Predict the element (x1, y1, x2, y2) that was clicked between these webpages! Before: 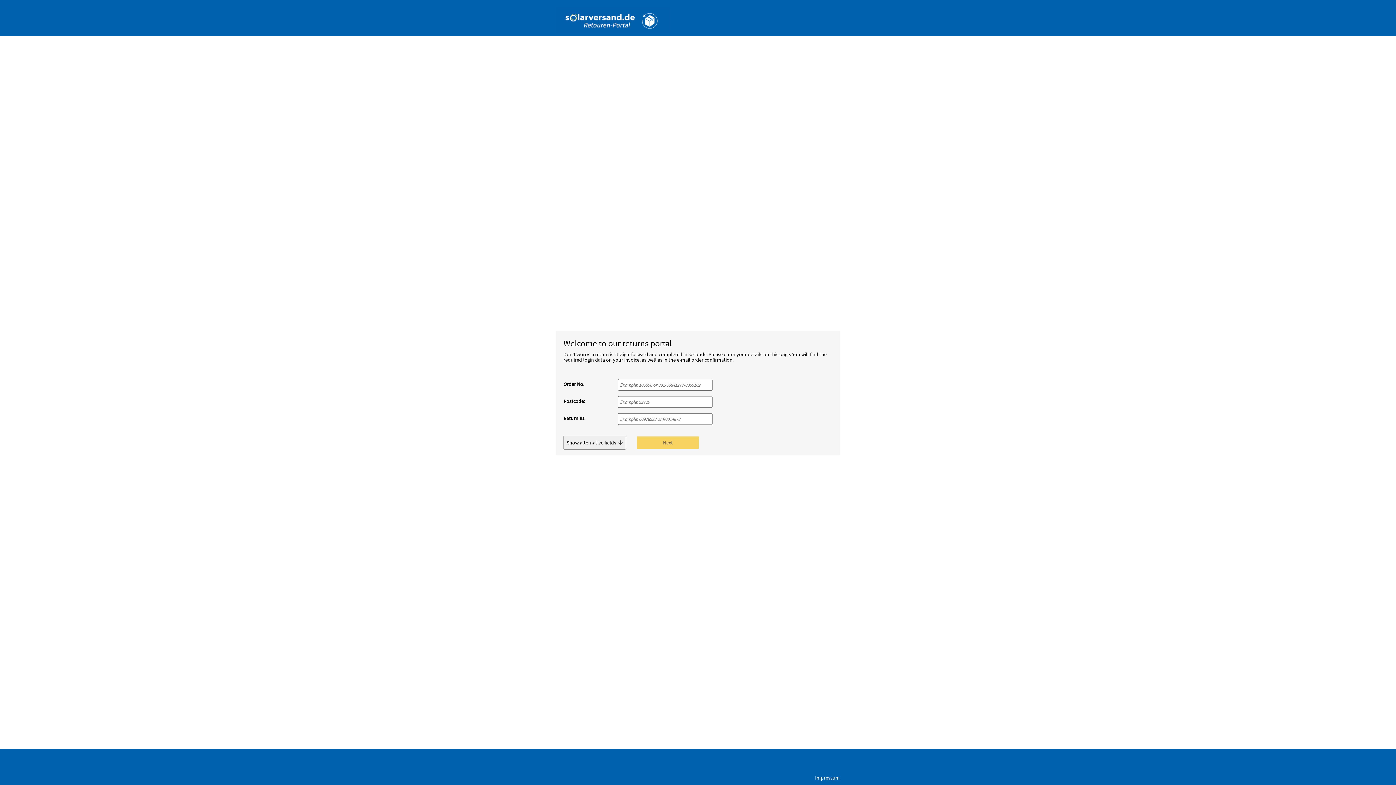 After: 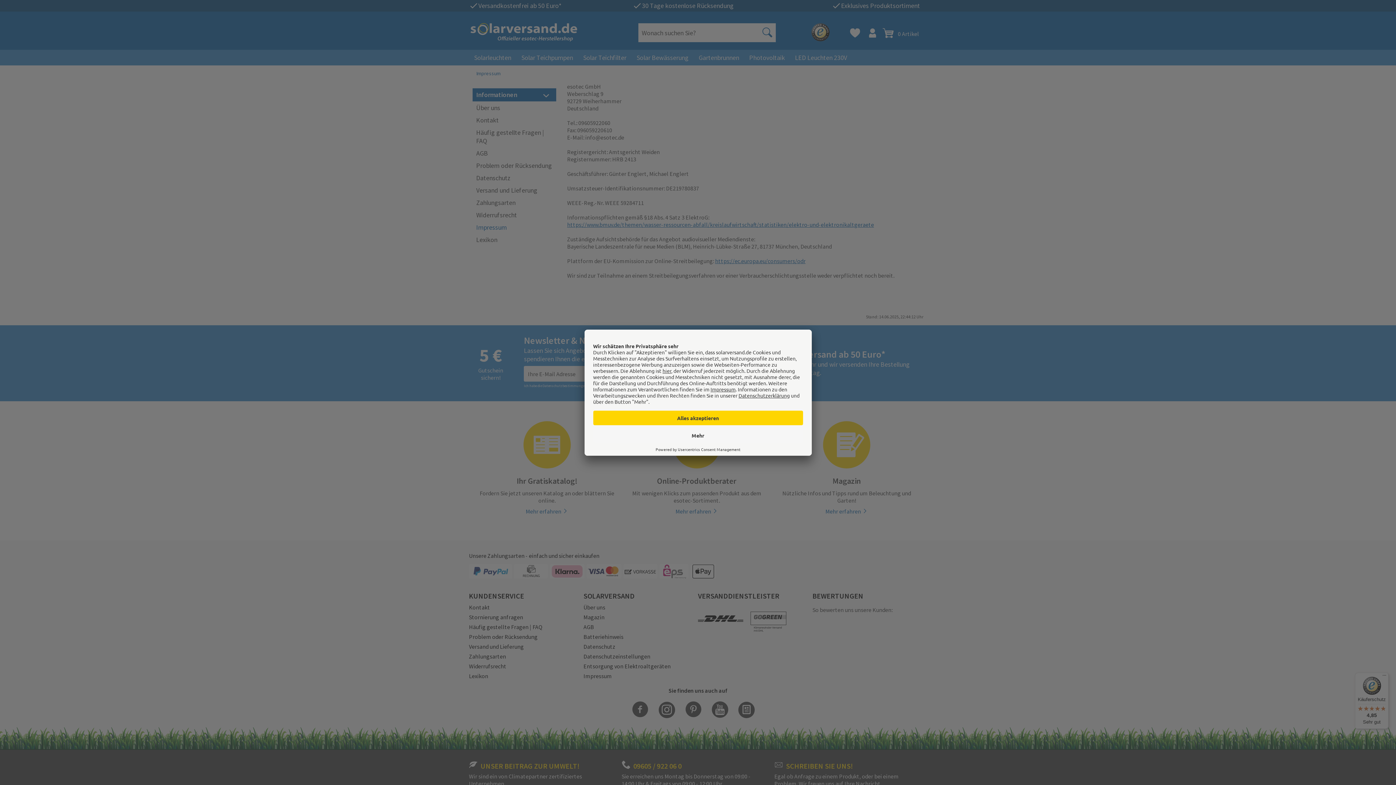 Action: bbox: (815, 774, 840, 781) label: Impressum